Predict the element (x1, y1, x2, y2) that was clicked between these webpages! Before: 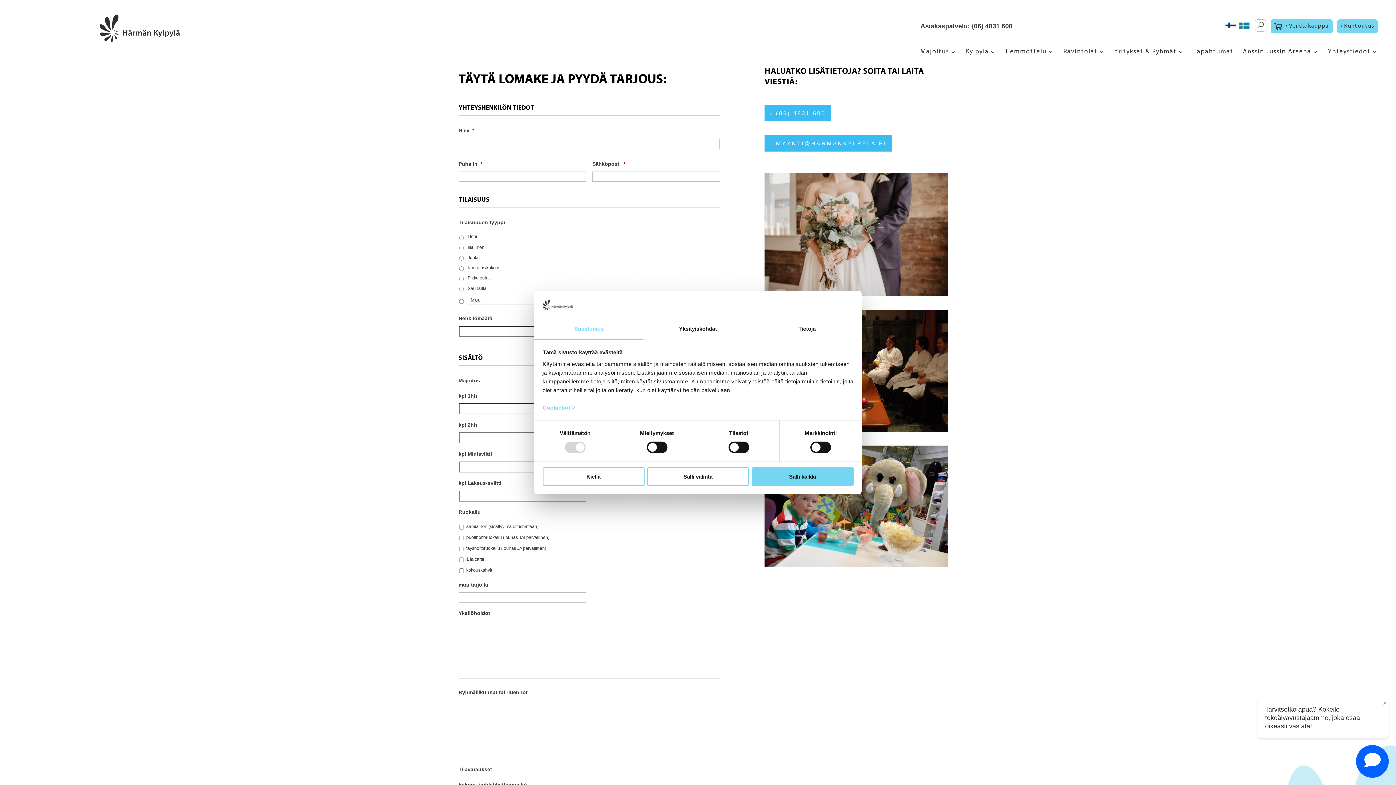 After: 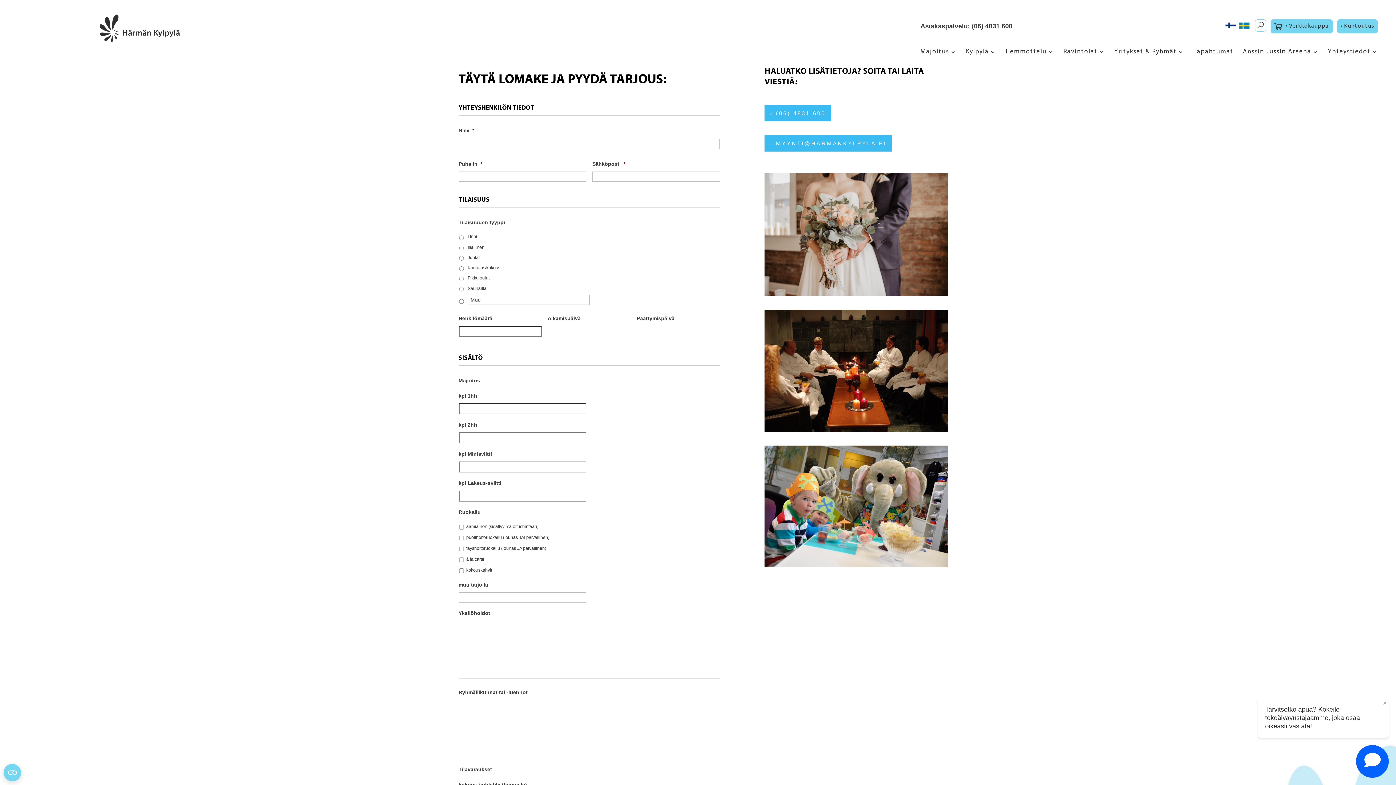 Action: bbox: (542, 467, 644, 486) label: Kiellä